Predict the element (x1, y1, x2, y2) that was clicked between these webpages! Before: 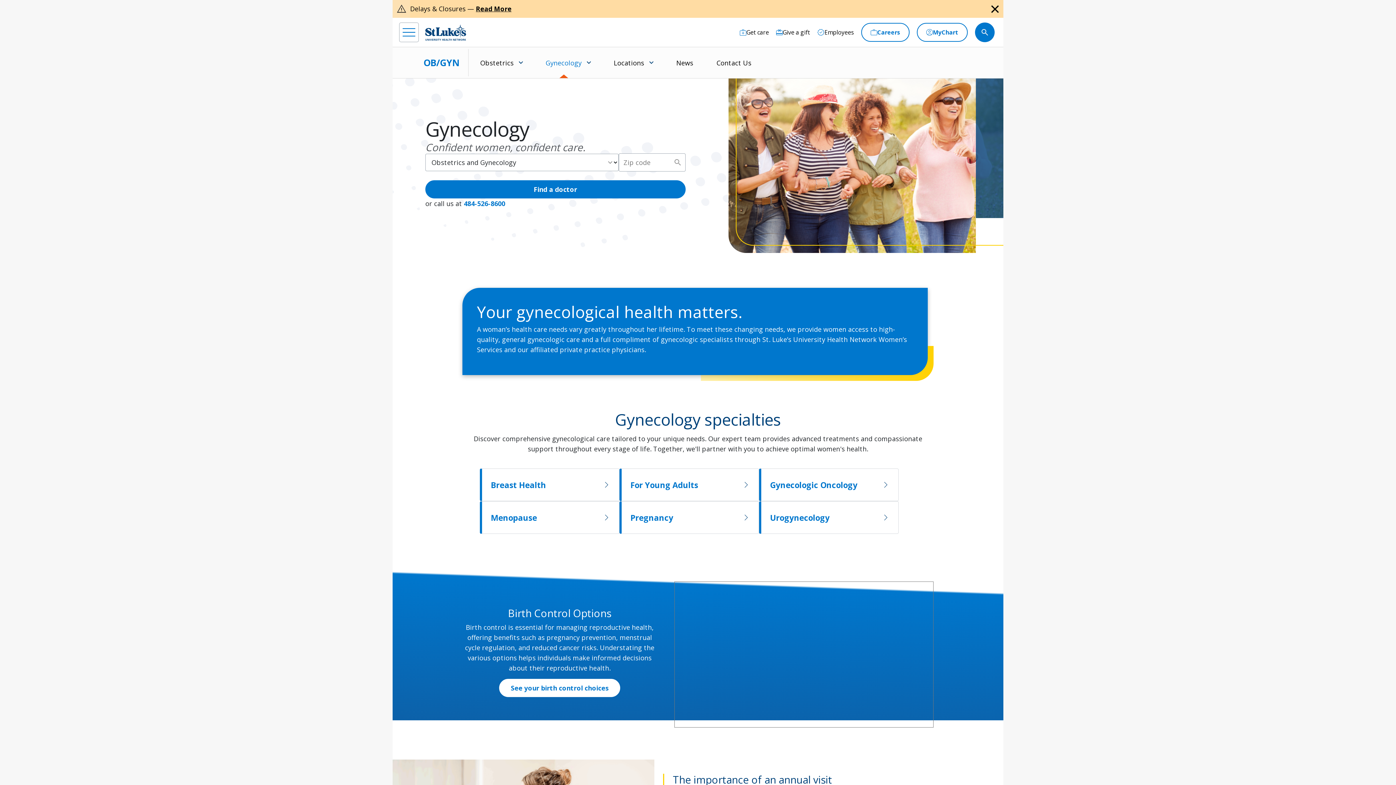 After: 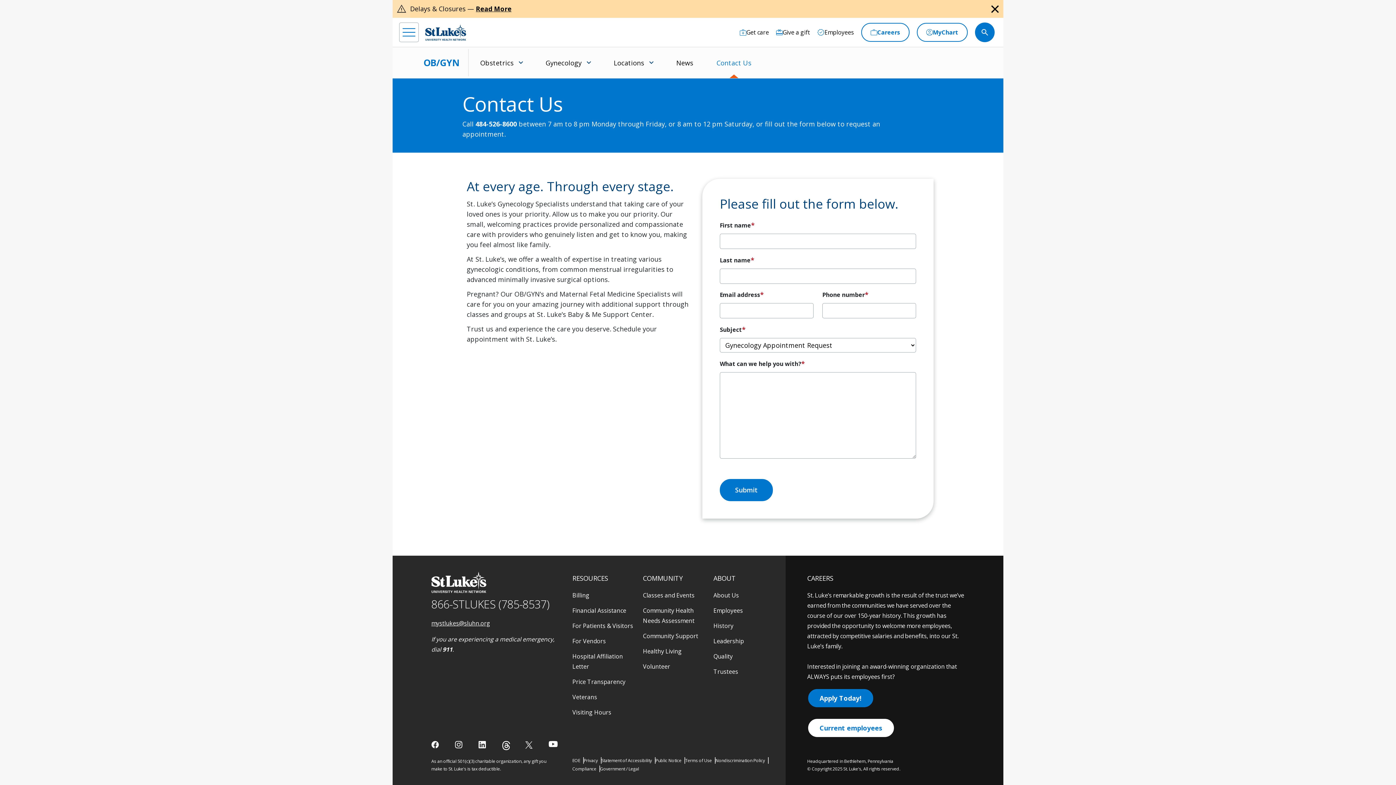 Action: bbox: (713, 47, 754, 78) label: Contact Us